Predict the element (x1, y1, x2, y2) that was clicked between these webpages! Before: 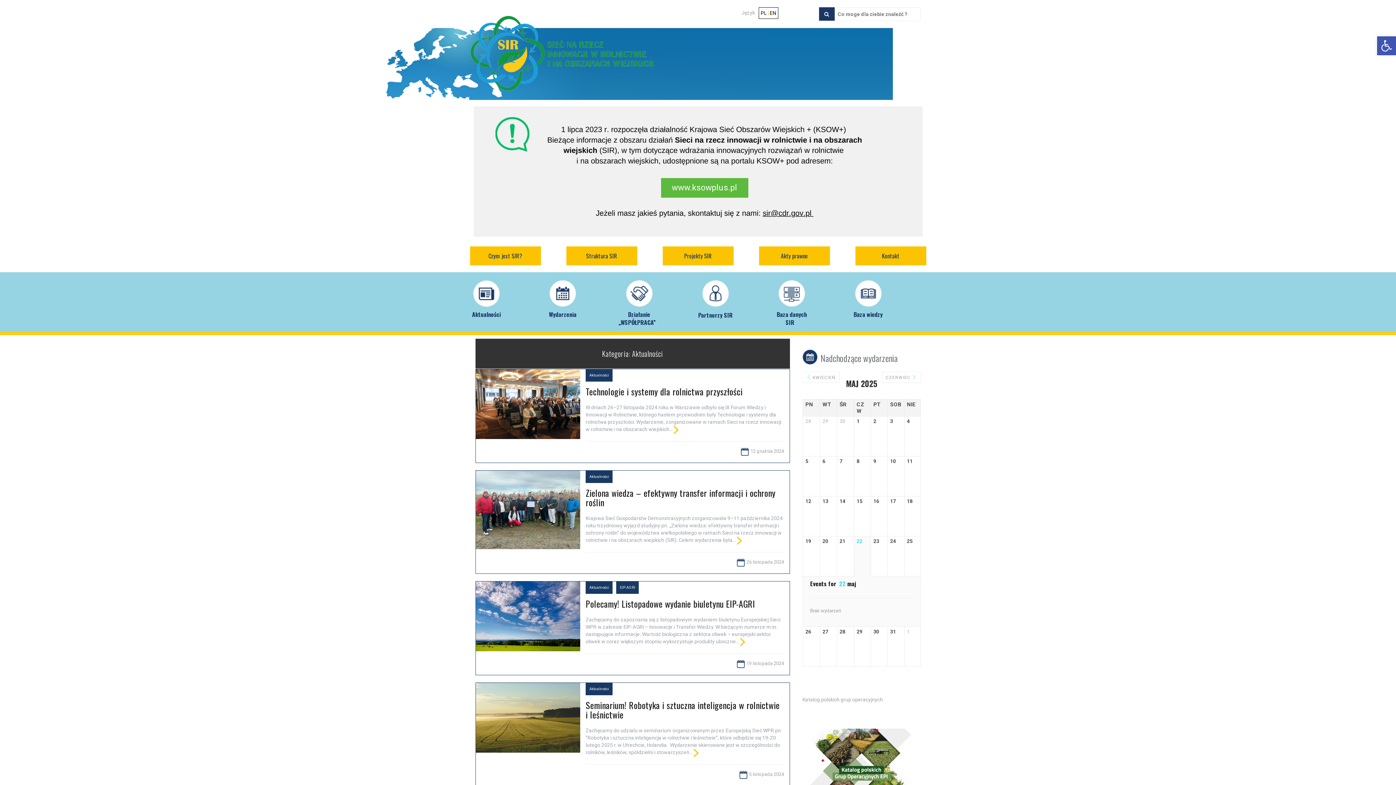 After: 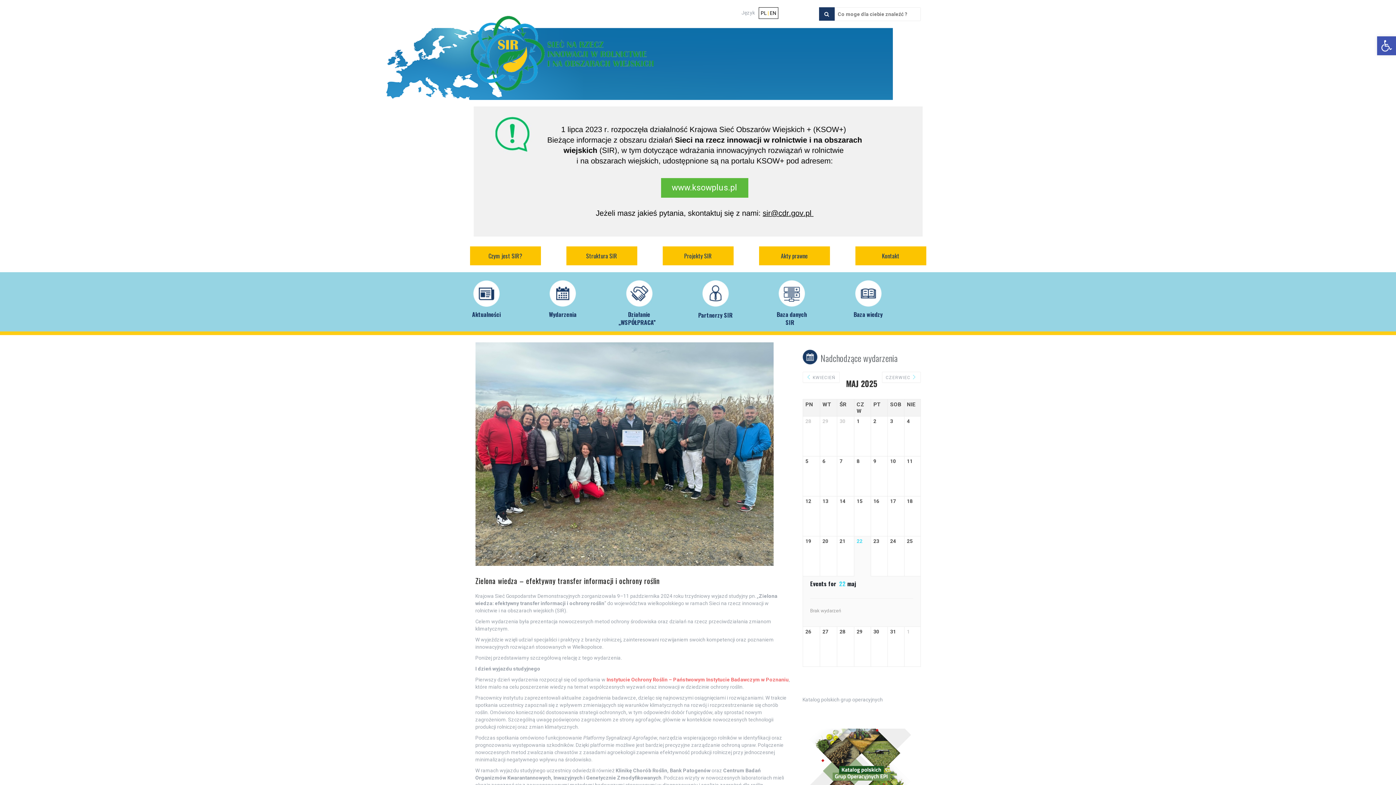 Action: bbox: (475, 506, 580, 512)